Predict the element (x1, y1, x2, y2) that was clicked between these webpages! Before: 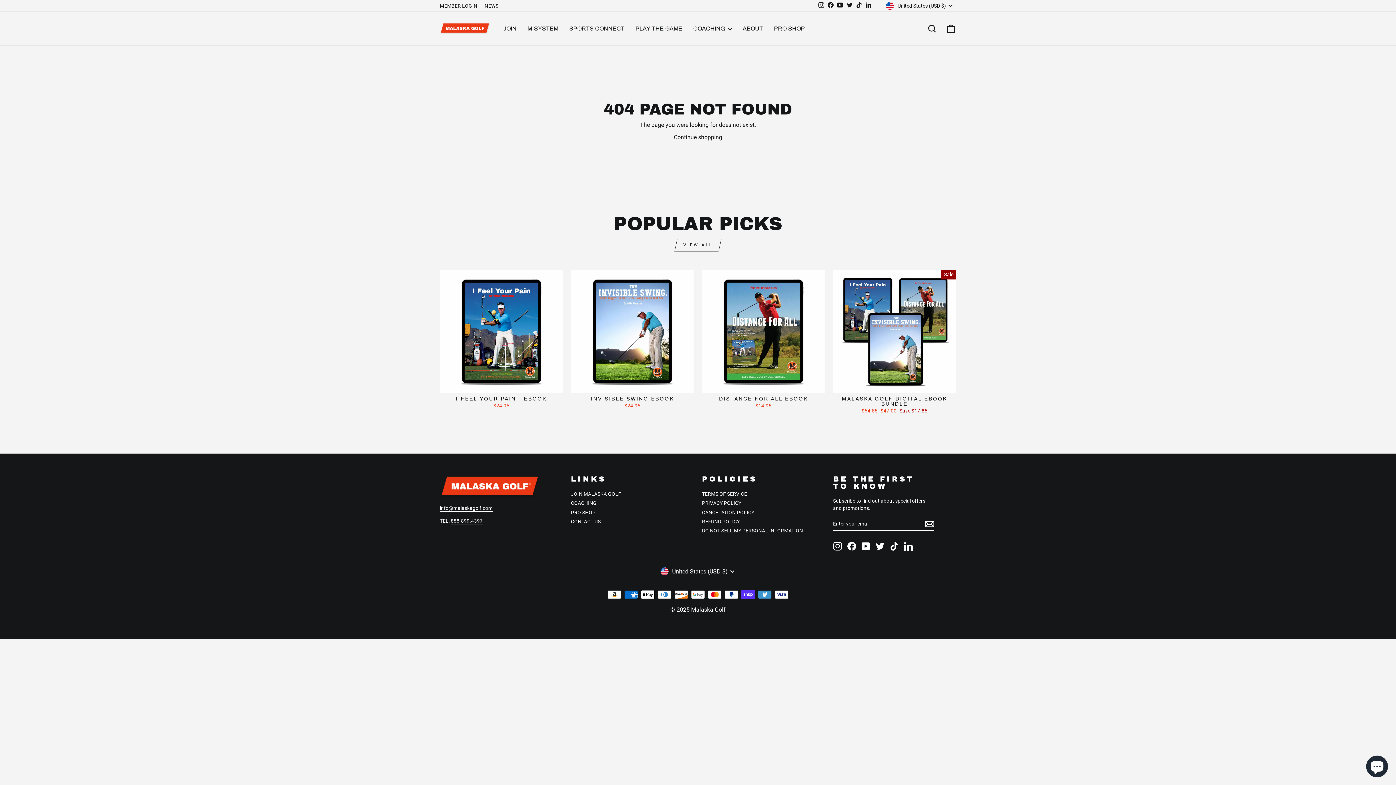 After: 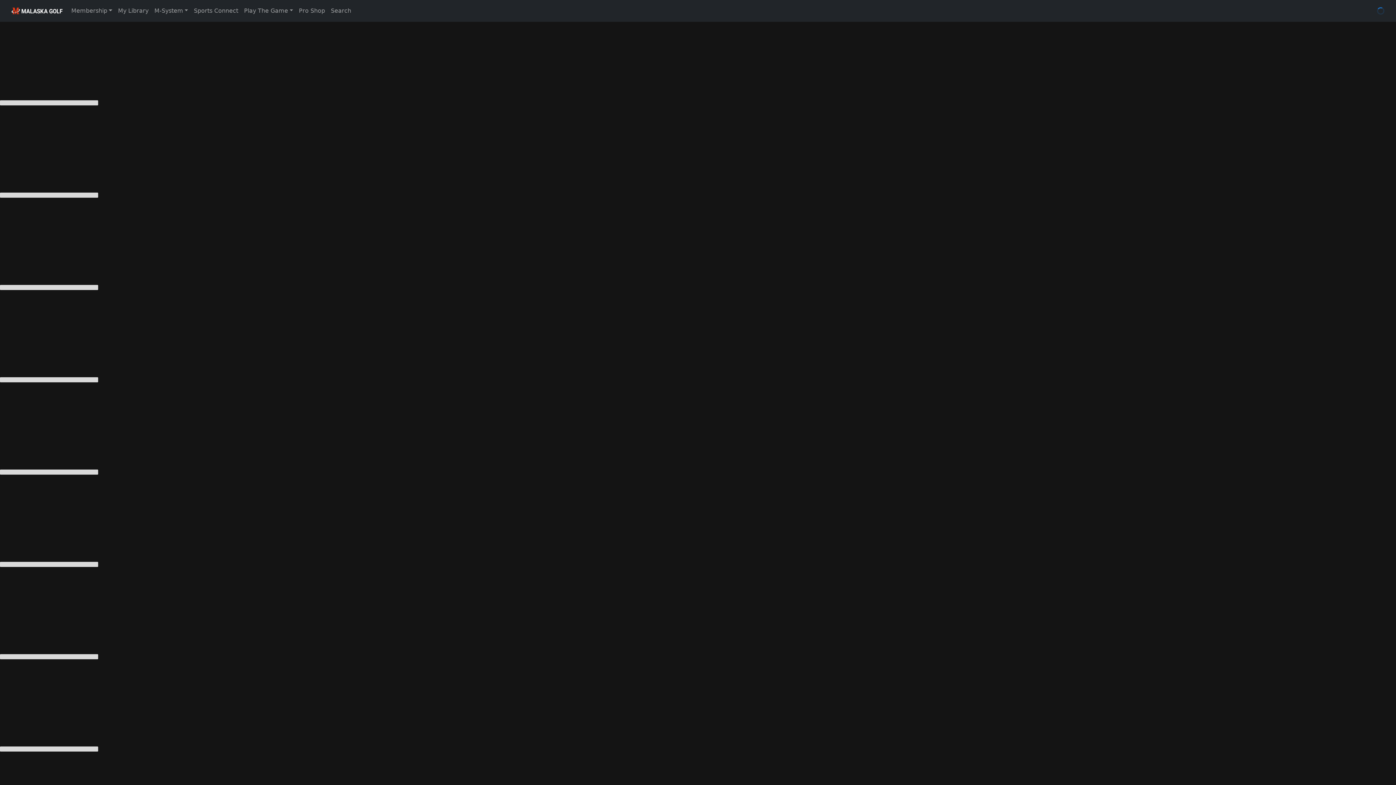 Action: bbox: (436, 1, 481, 10) label: MEMBER LOGIN